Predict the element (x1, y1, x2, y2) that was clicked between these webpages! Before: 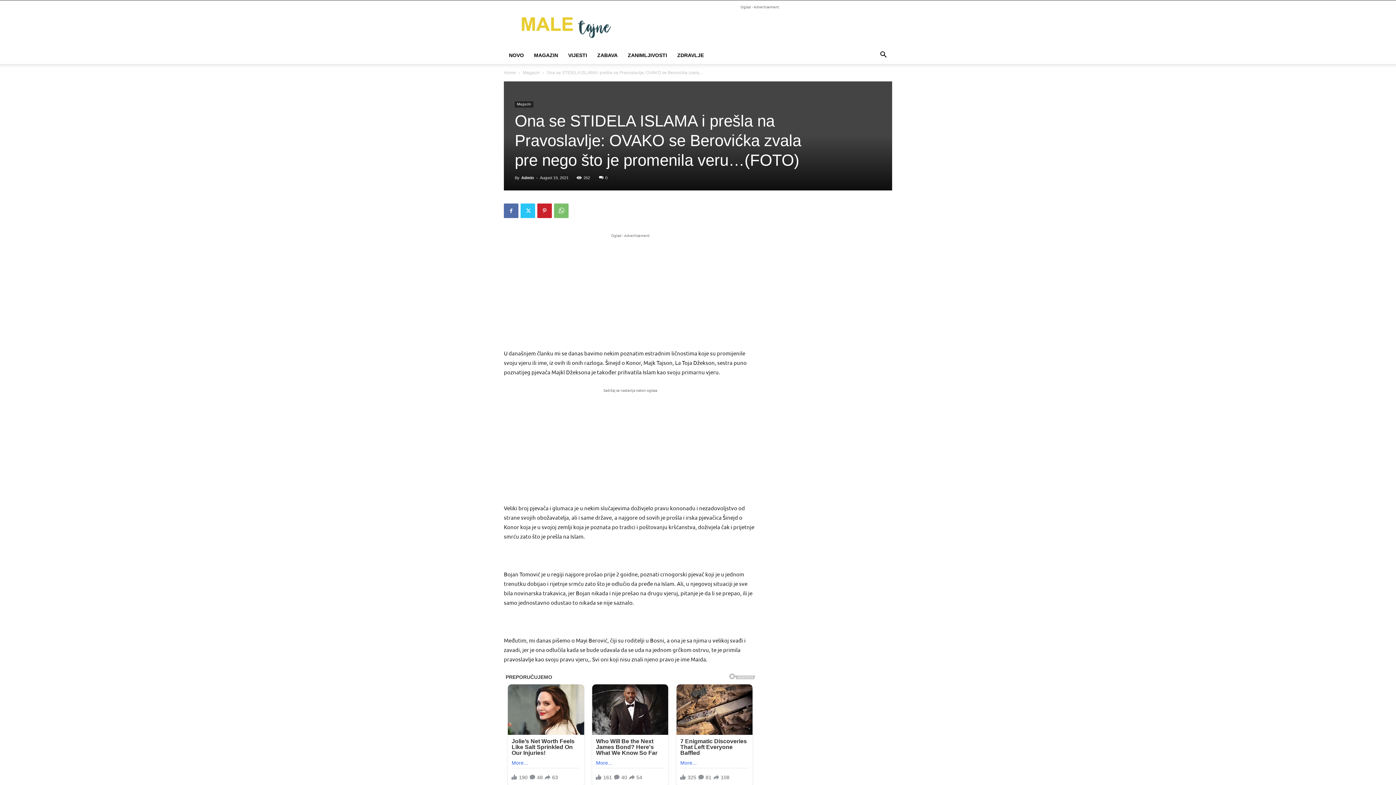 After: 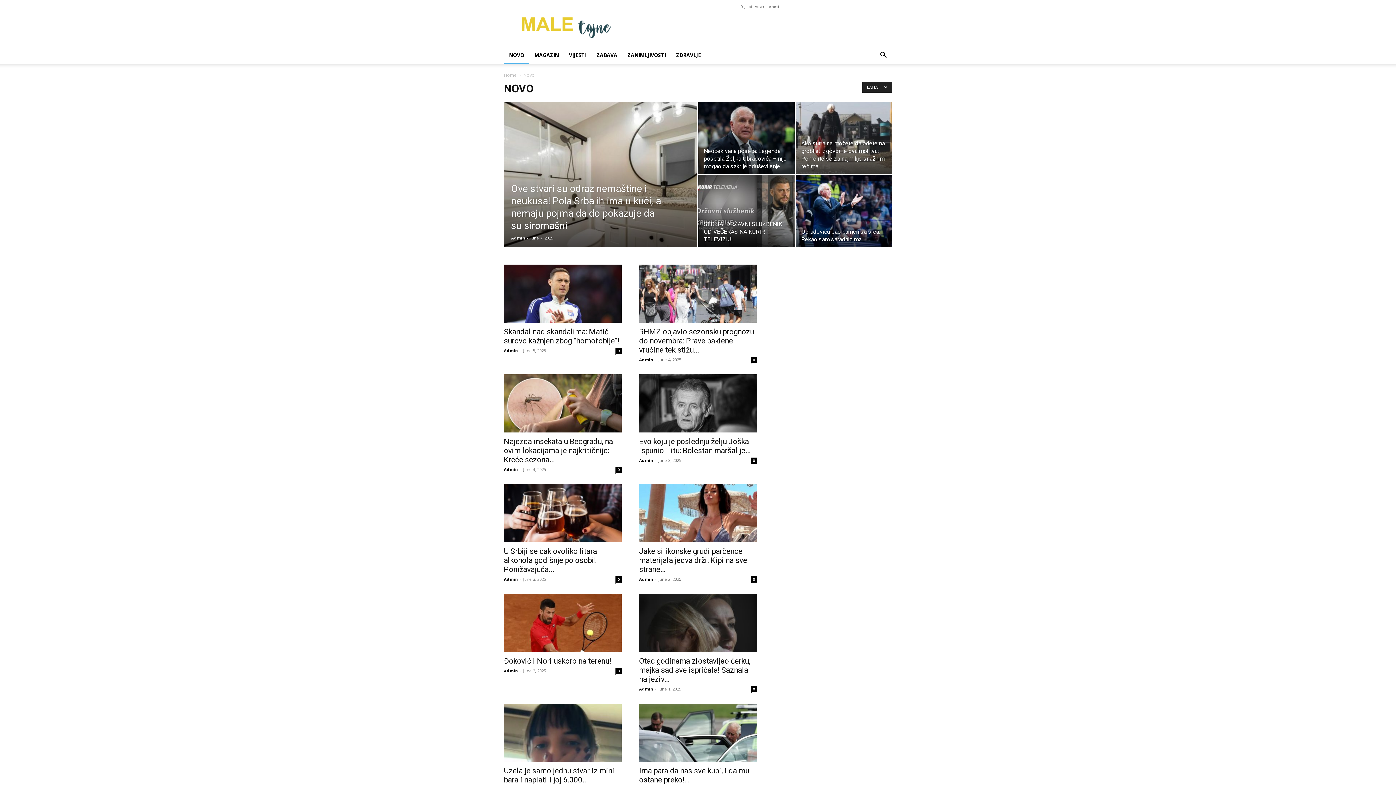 Action: bbox: (504, 46, 529, 64) label: NOVO